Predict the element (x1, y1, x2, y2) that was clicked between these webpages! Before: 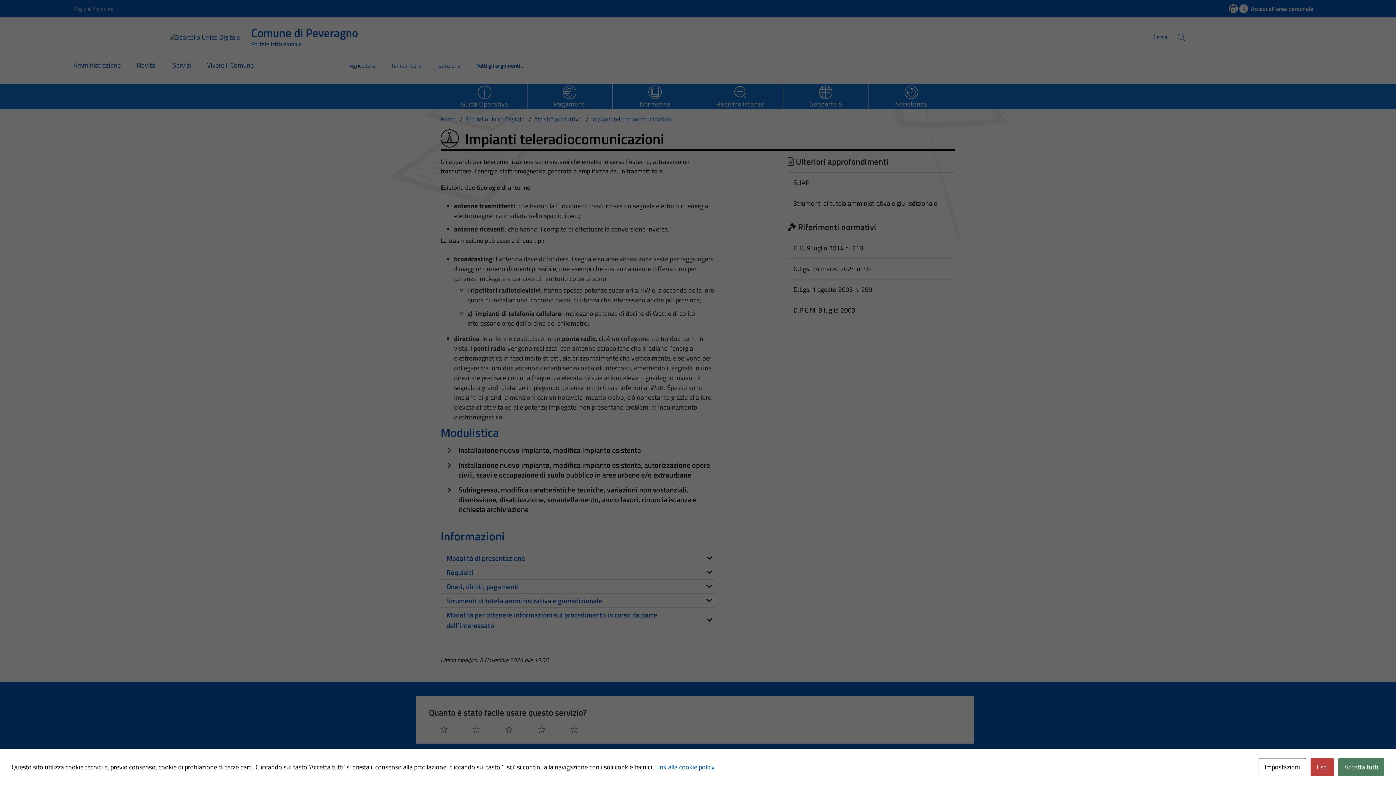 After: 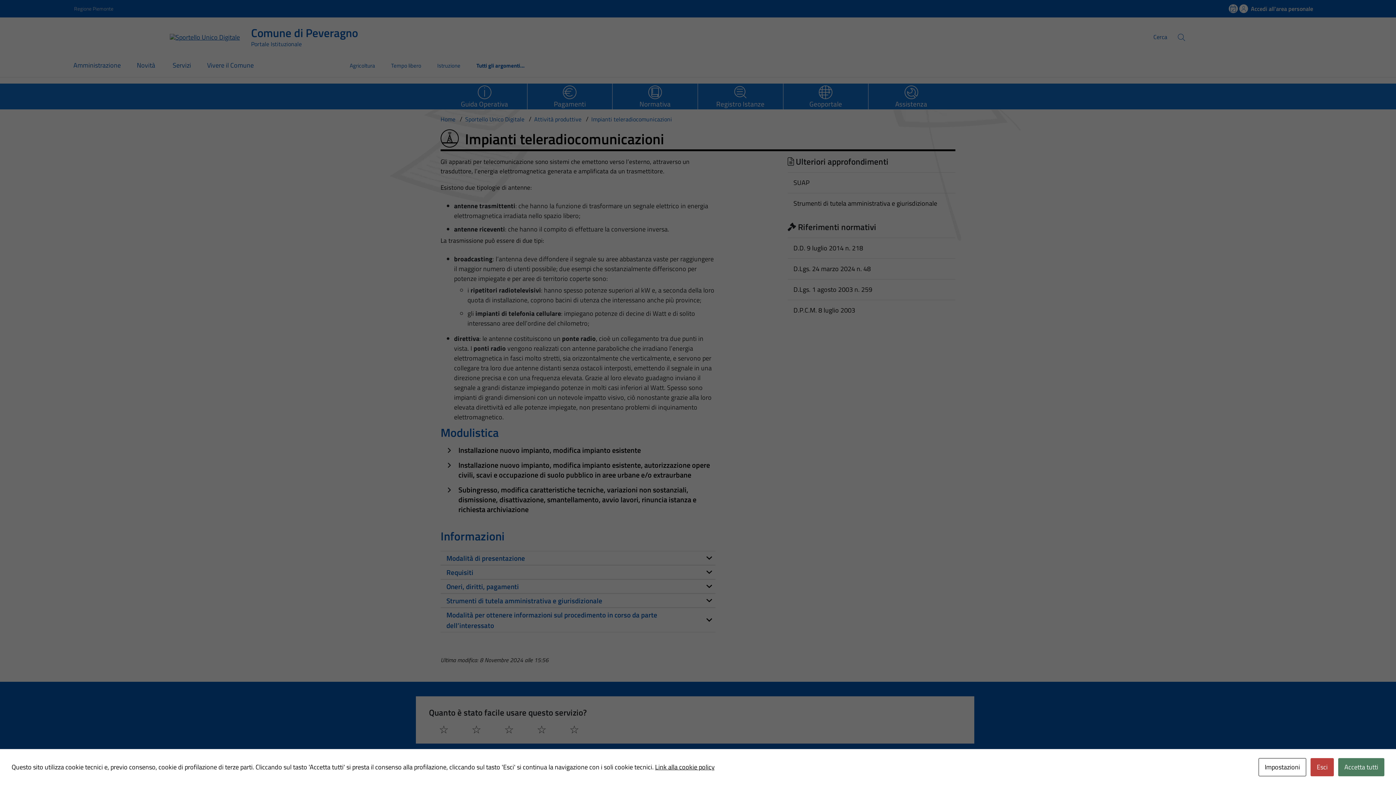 Action: bbox: (655, 762, 714, 772) label: Link alla cookie policy